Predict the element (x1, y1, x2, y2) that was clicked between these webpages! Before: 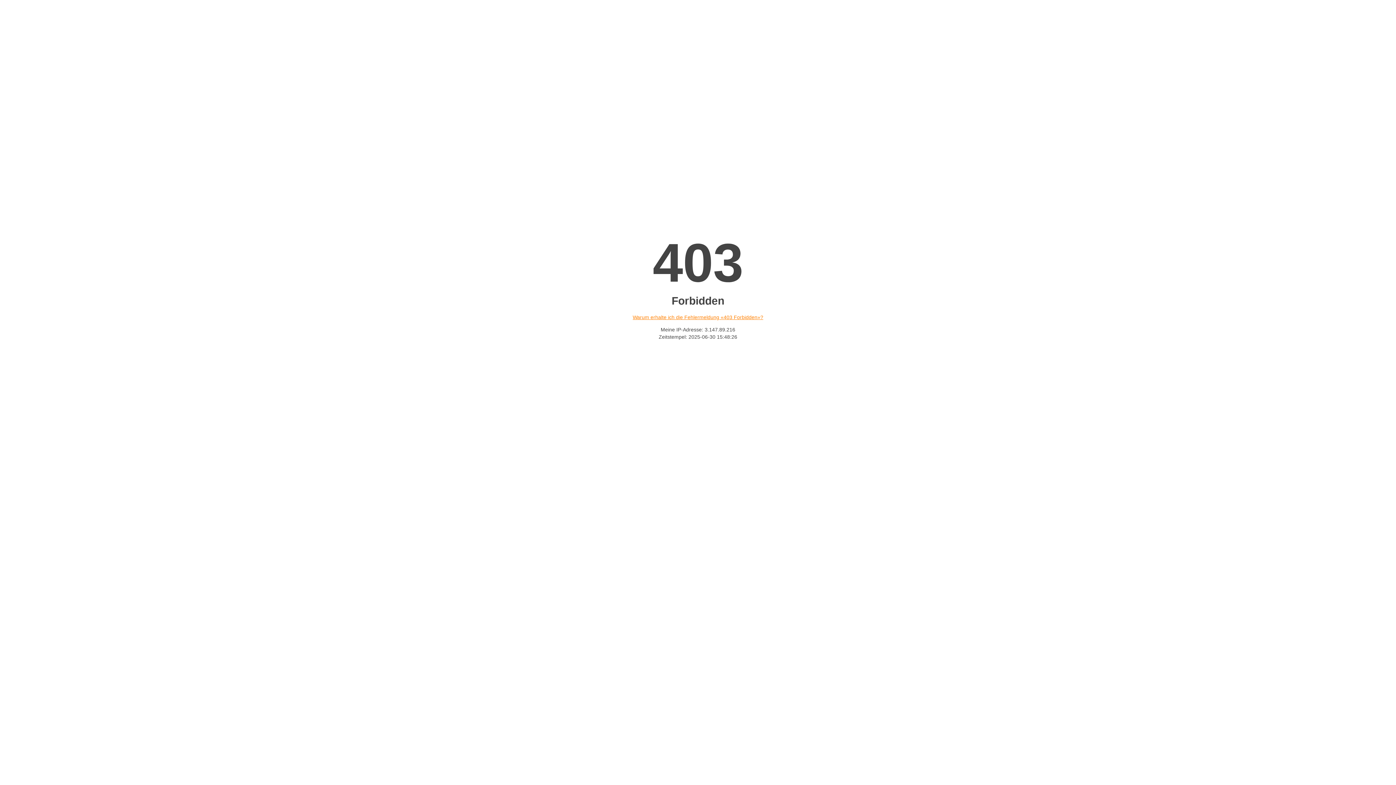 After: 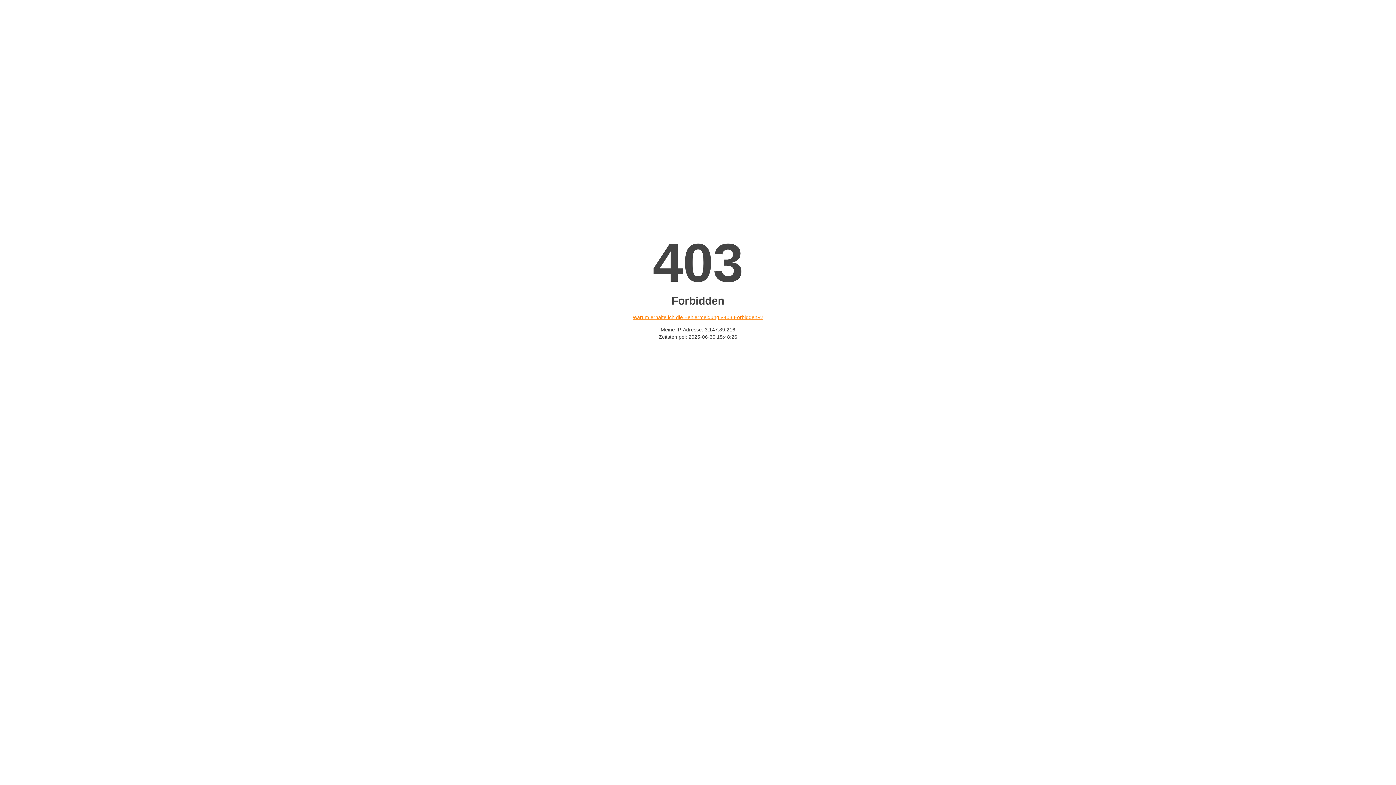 Action: bbox: (632, 314, 763, 320) label: Warum erhalte ich die Fehlermeldung «403 Forbidden»?